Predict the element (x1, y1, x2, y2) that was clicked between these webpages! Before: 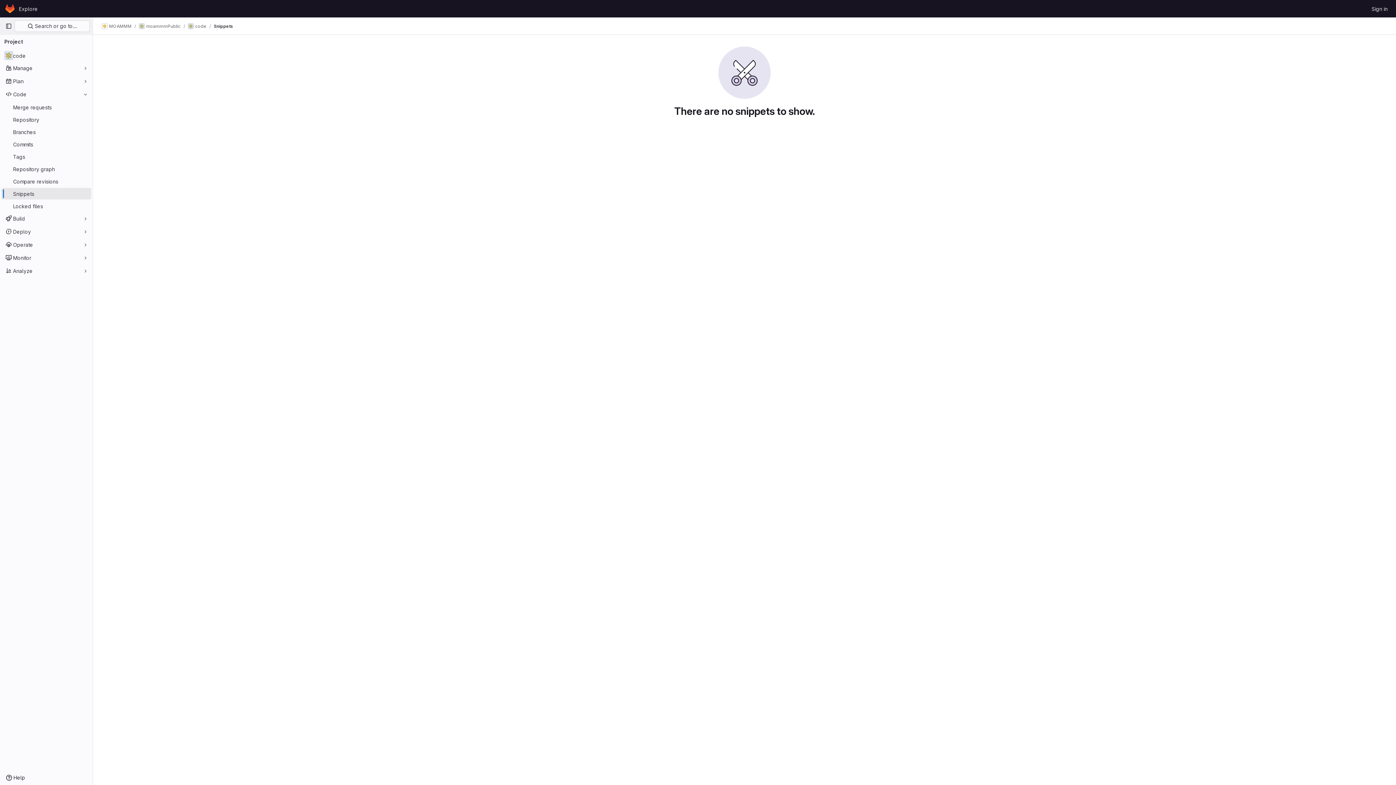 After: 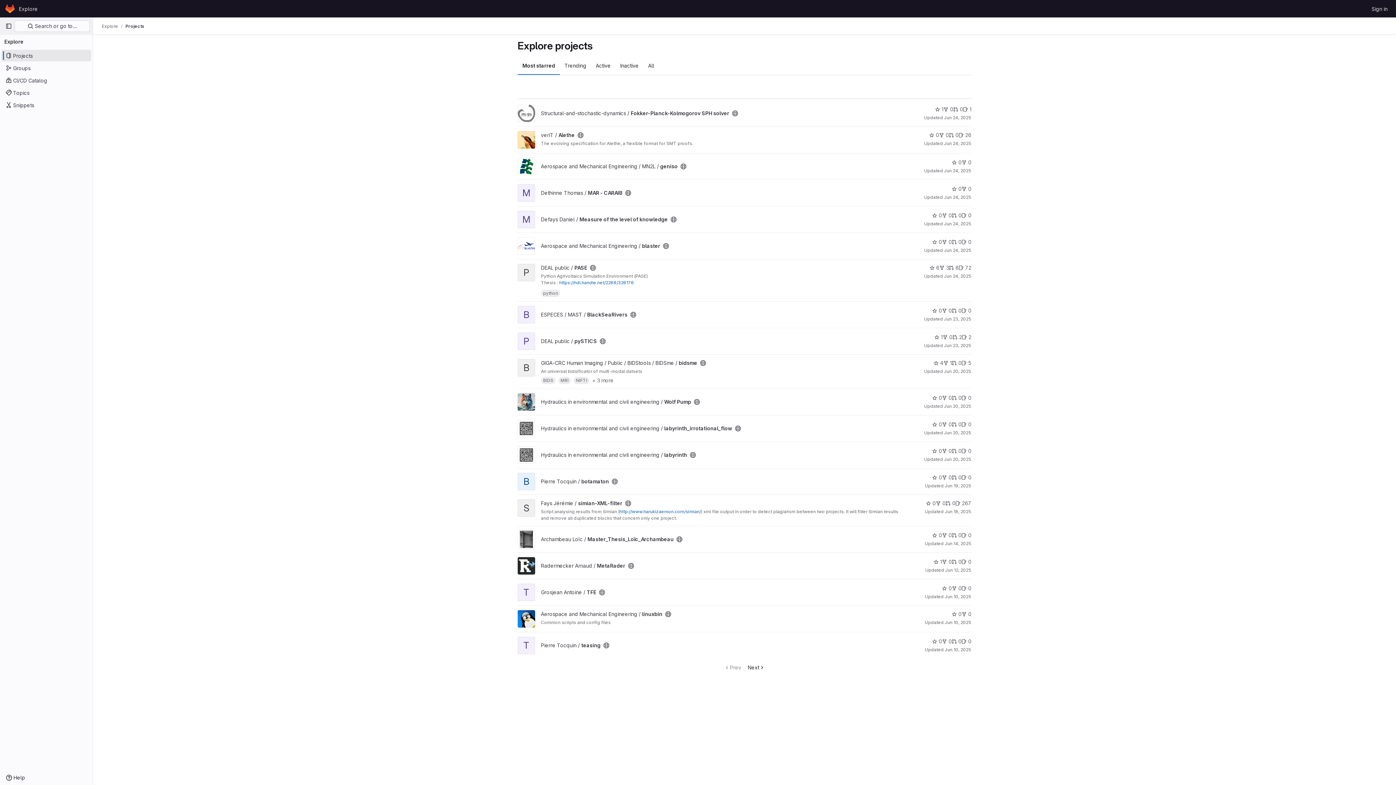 Action: bbox: (16, 2, 40, 14) label: Explore